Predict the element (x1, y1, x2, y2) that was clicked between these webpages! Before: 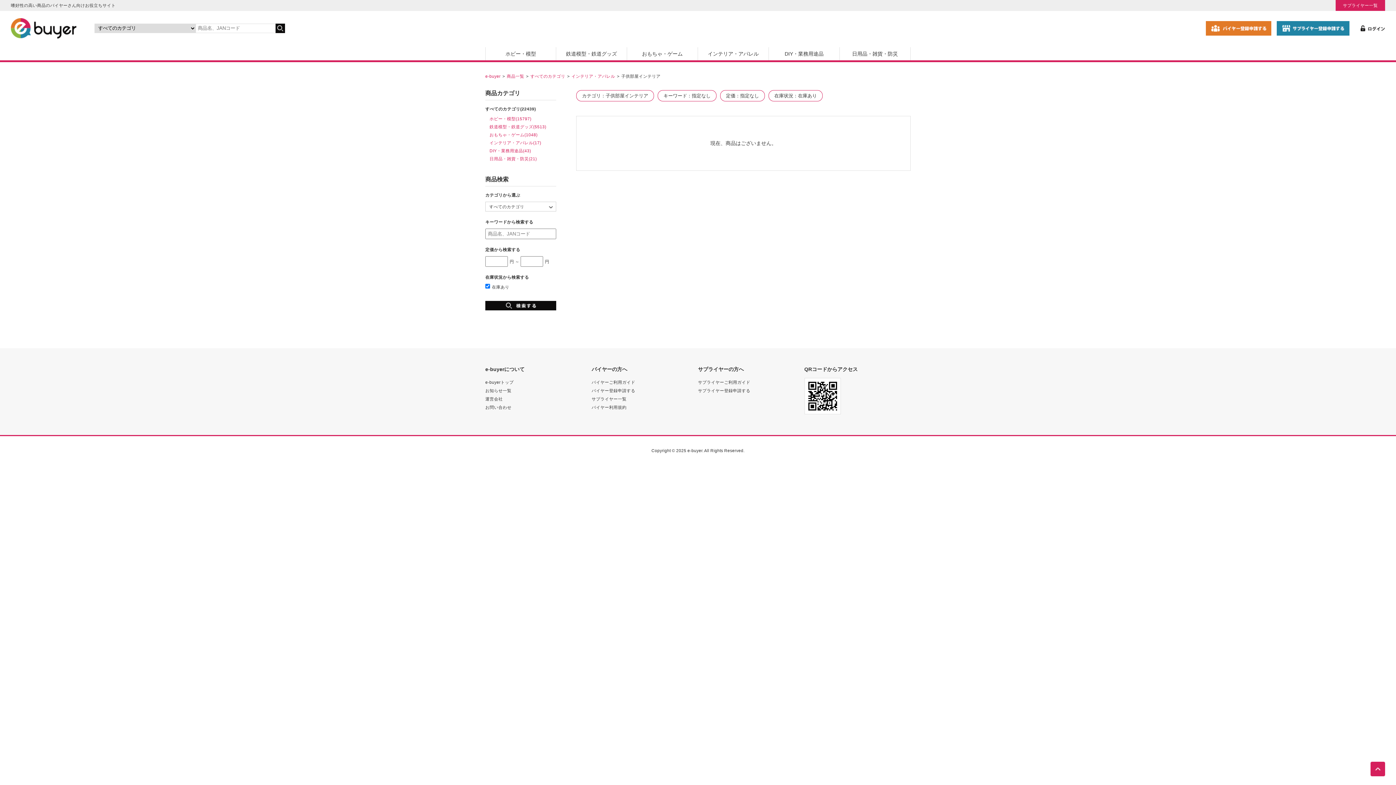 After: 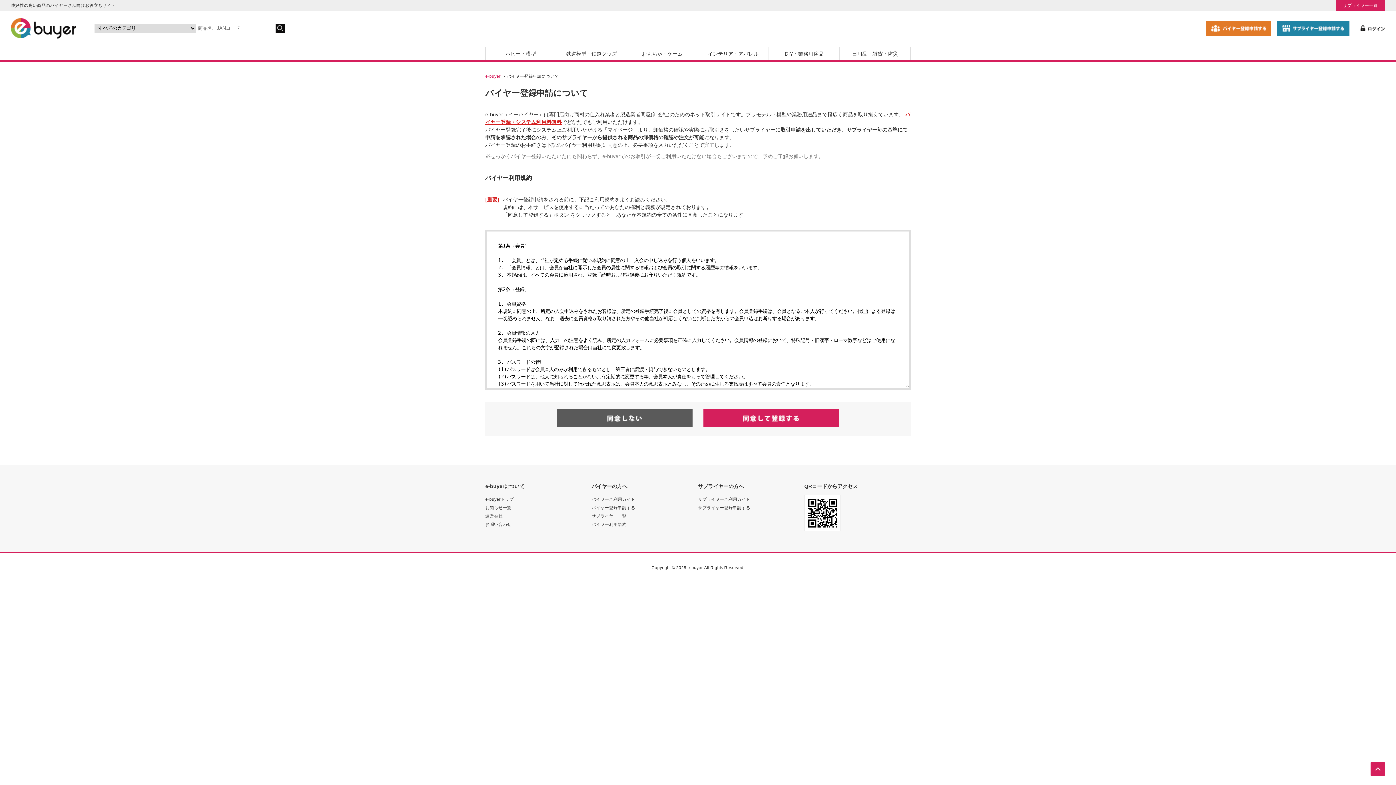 Action: bbox: (1206, 31, 1271, 36)